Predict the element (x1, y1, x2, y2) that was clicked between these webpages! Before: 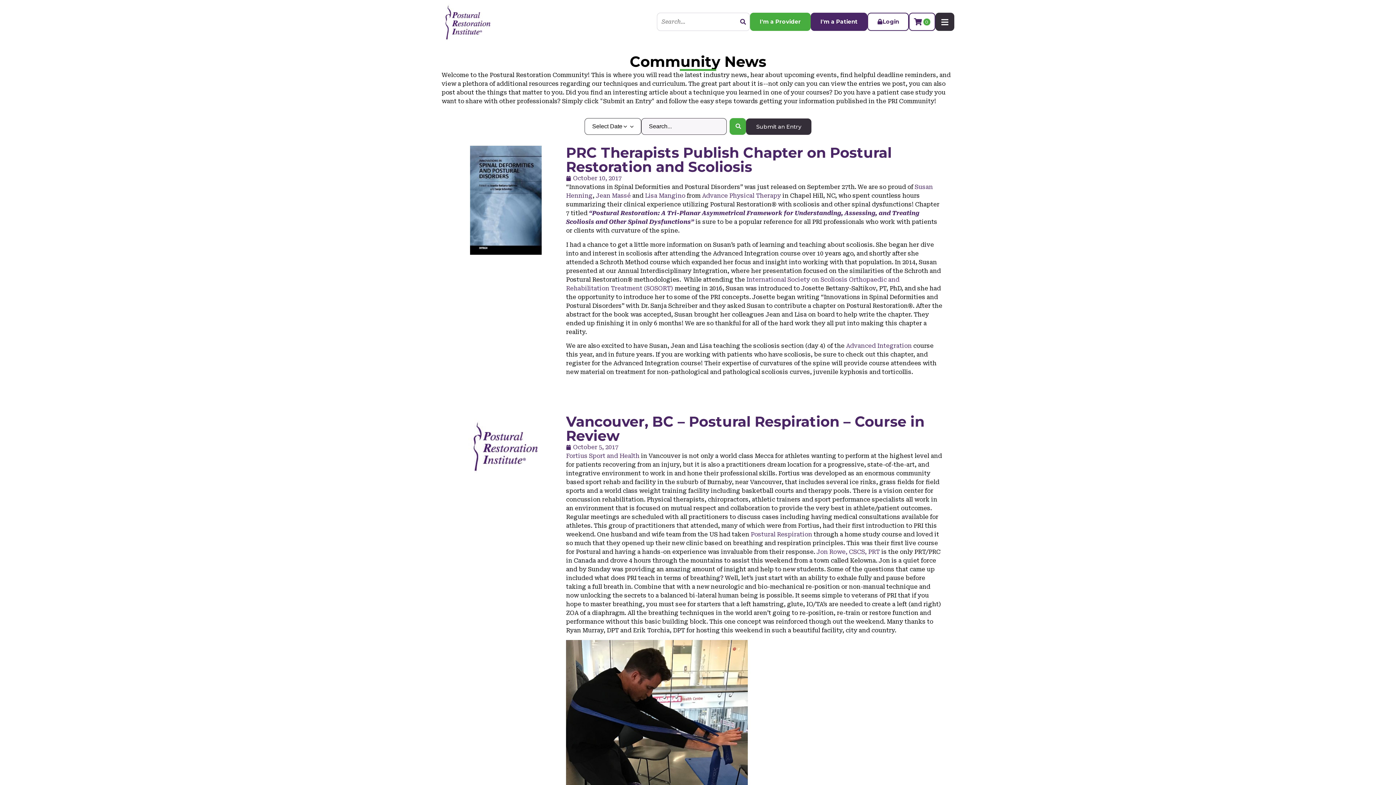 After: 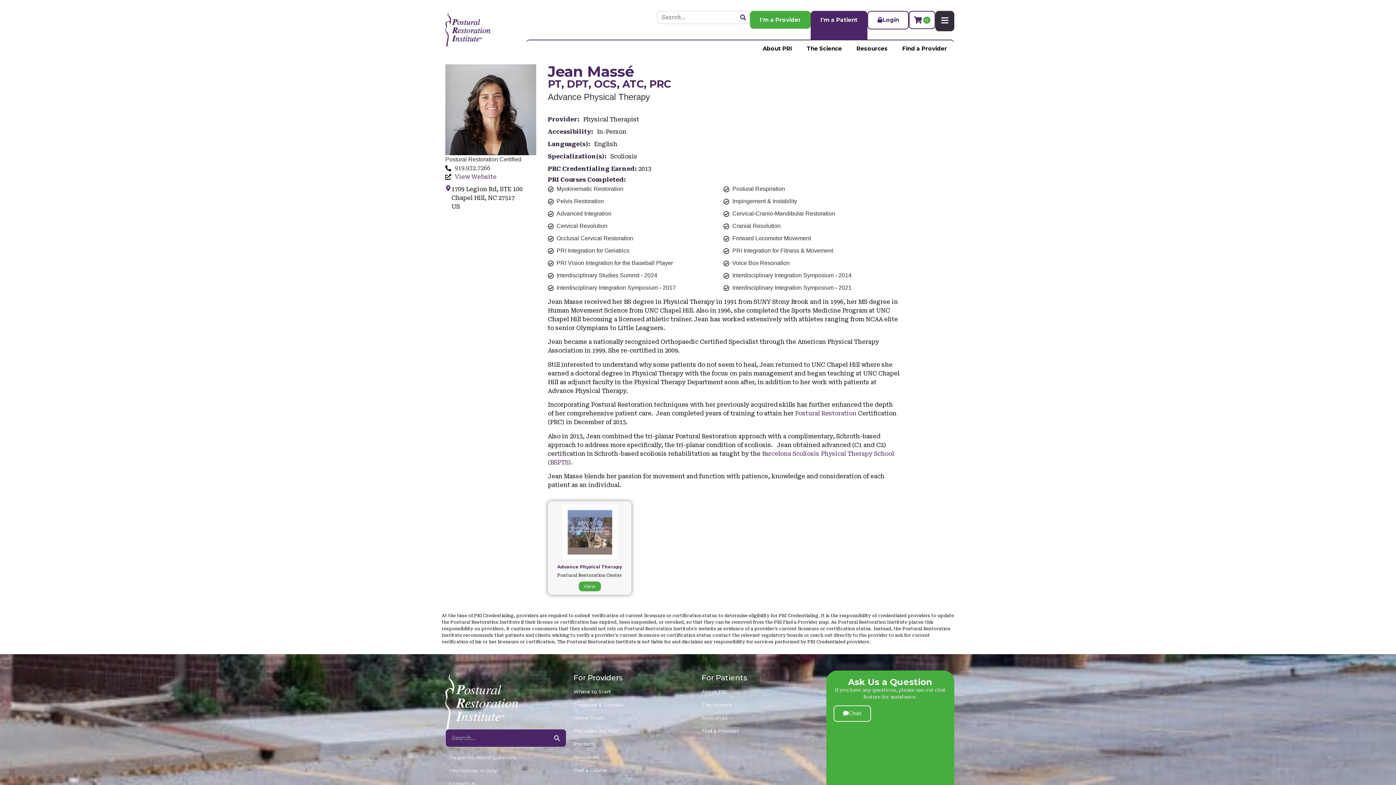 Action: label: Jean Massé bbox: (596, 192, 630, 199)